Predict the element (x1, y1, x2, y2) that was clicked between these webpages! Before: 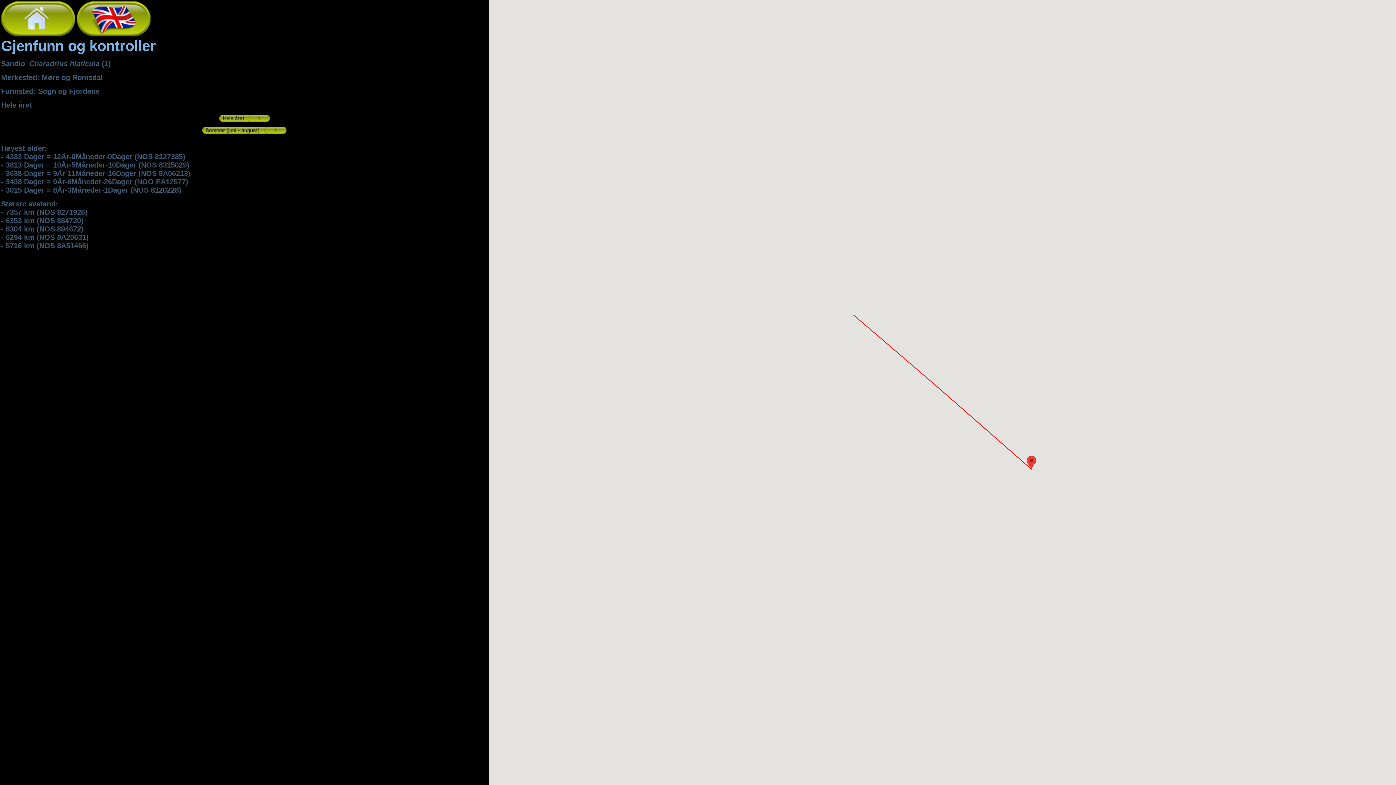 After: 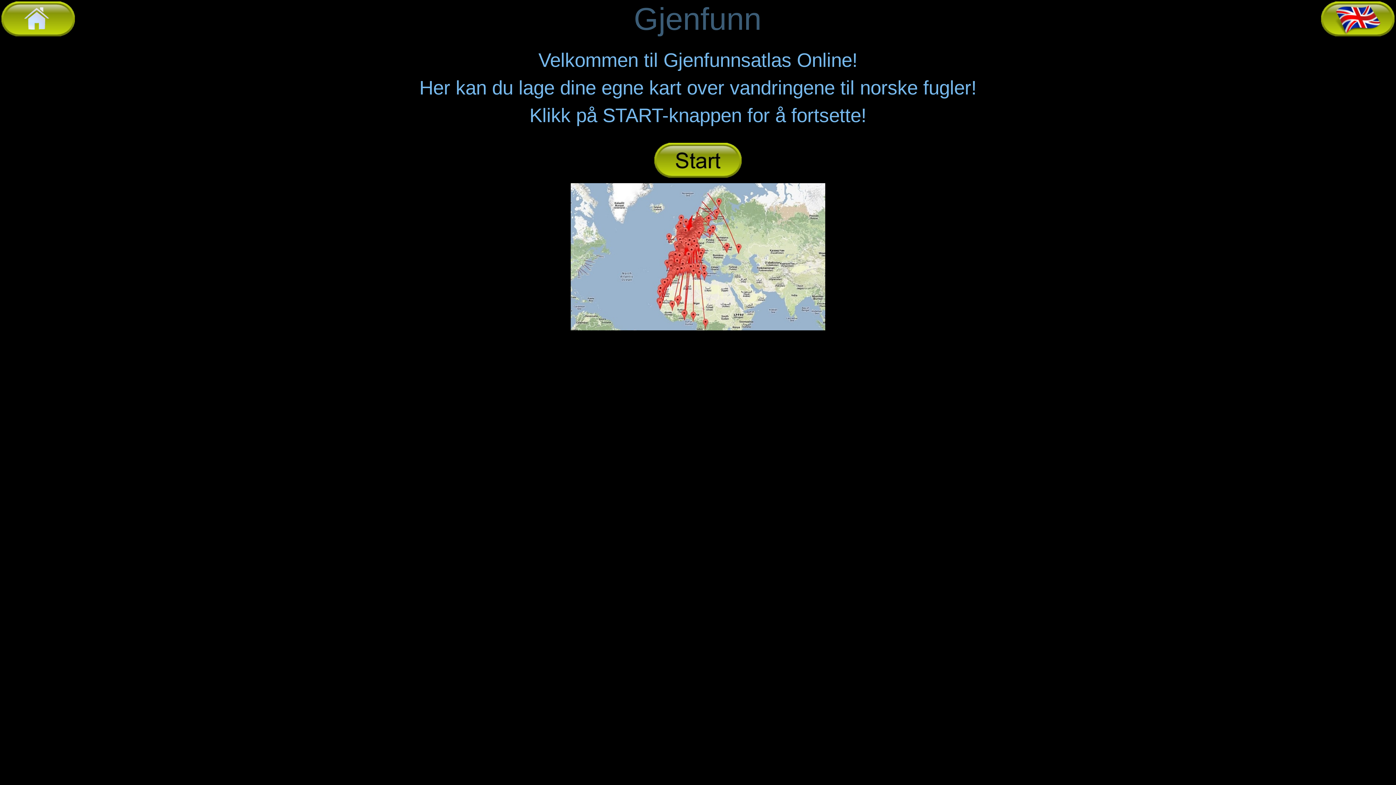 Action: bbox: (1, 32, 75, 37)